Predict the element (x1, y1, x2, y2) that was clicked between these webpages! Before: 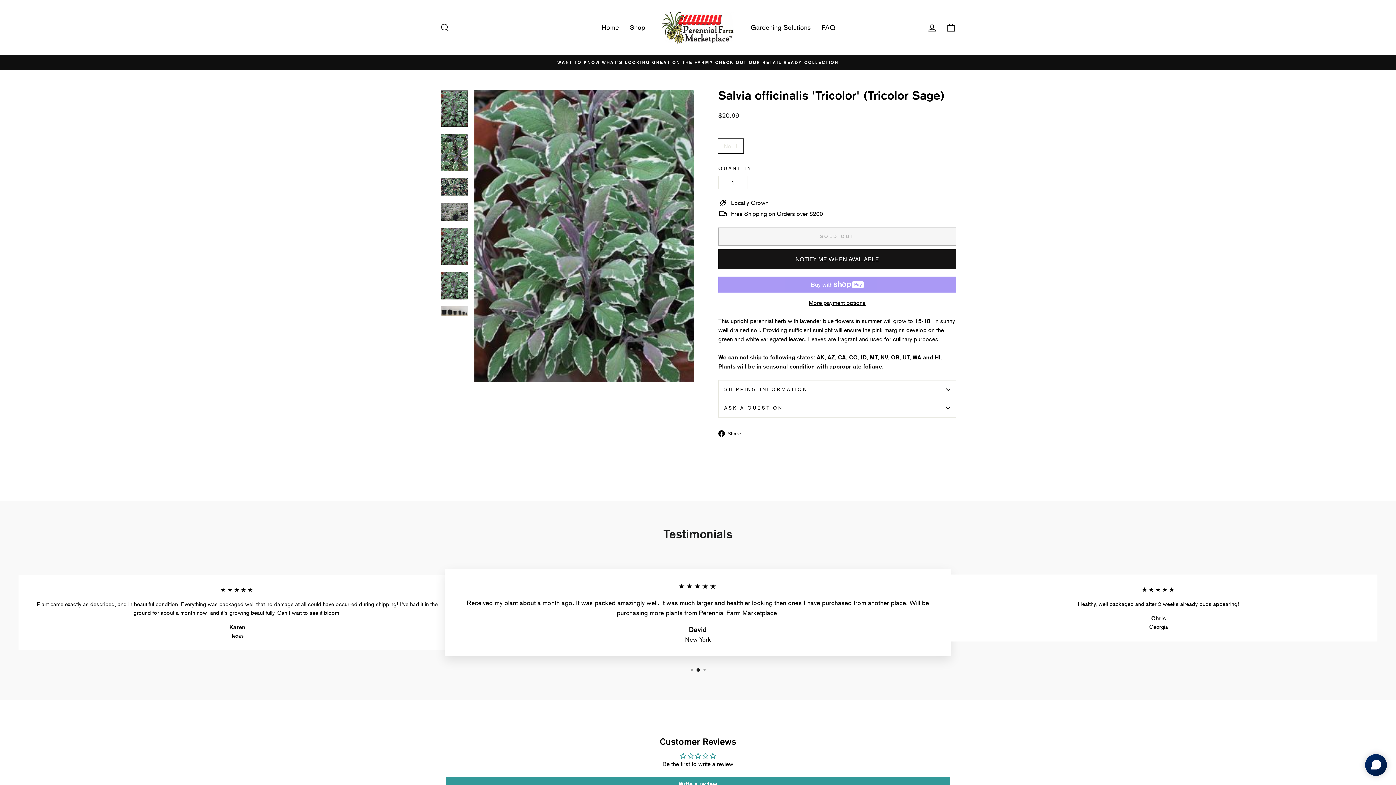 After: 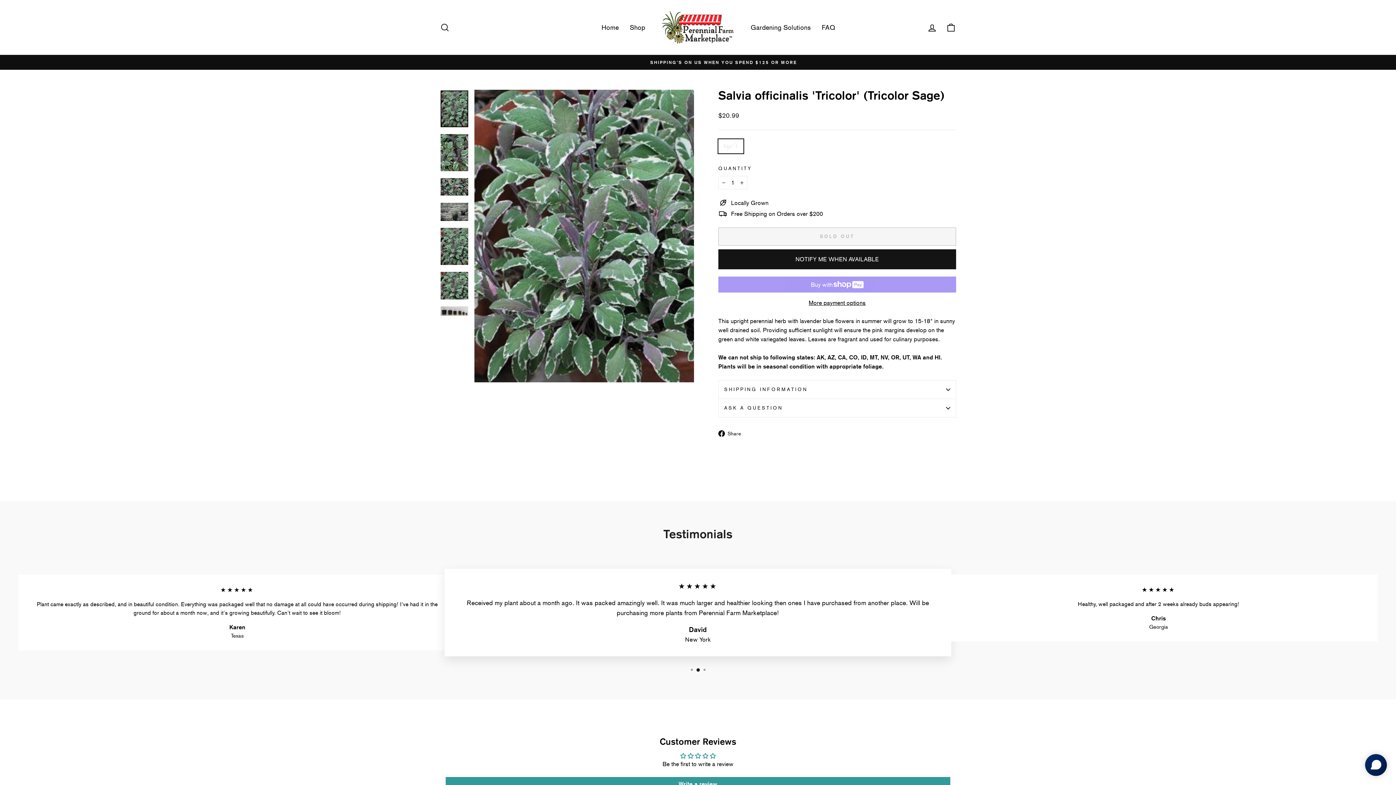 Action: label: More payment options bbox: (718, 298, 956, 307)